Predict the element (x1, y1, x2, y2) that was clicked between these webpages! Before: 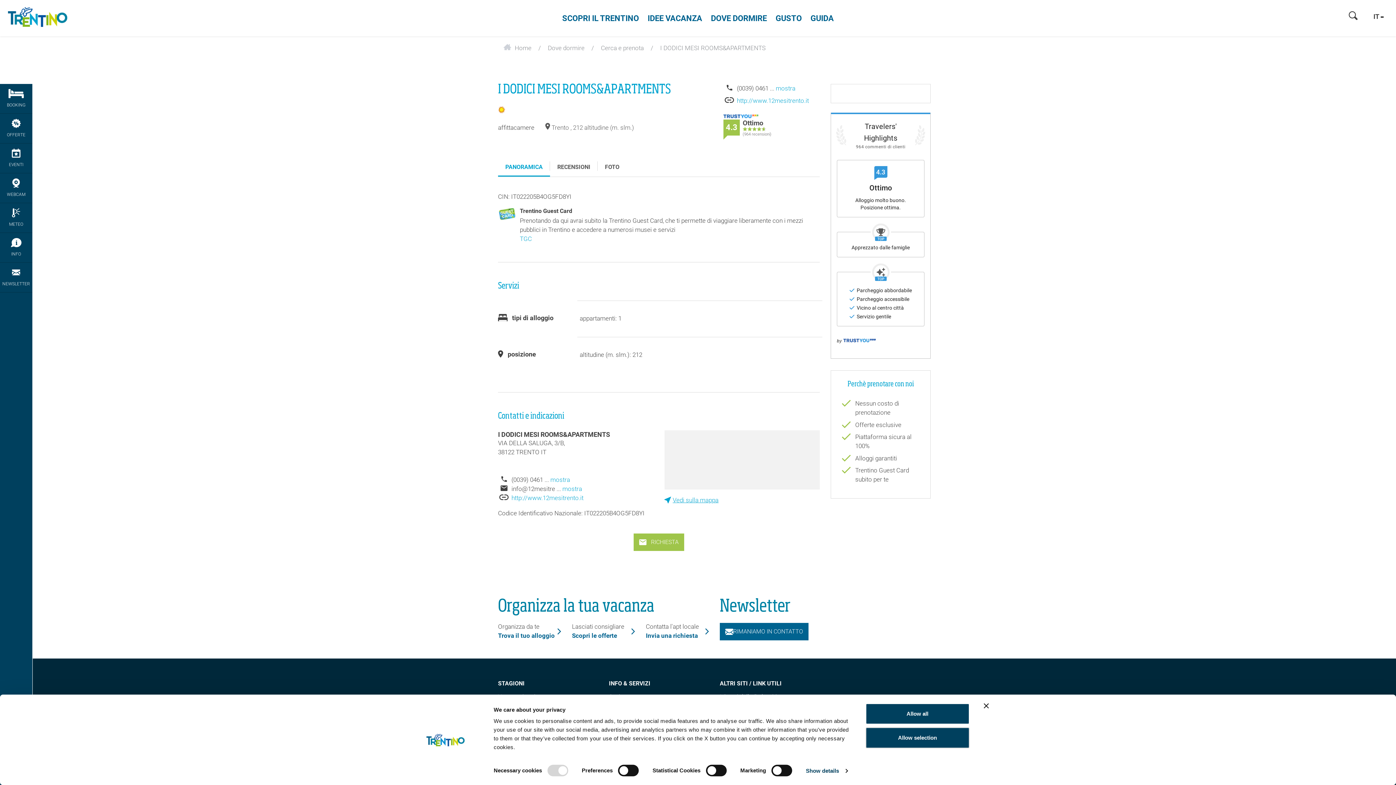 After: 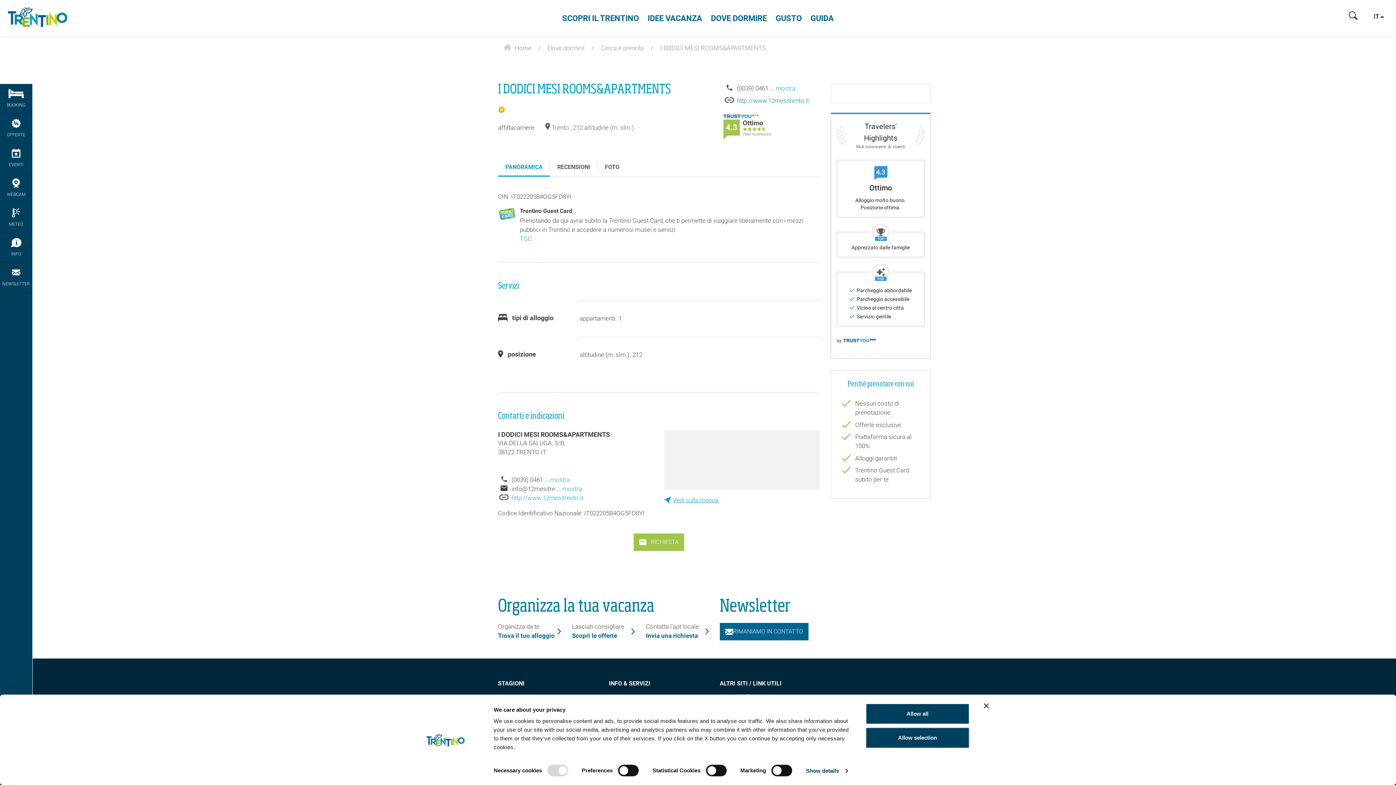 Action: label: http://www.12mesitrento.it bbox: (737, 96, 809, 104)